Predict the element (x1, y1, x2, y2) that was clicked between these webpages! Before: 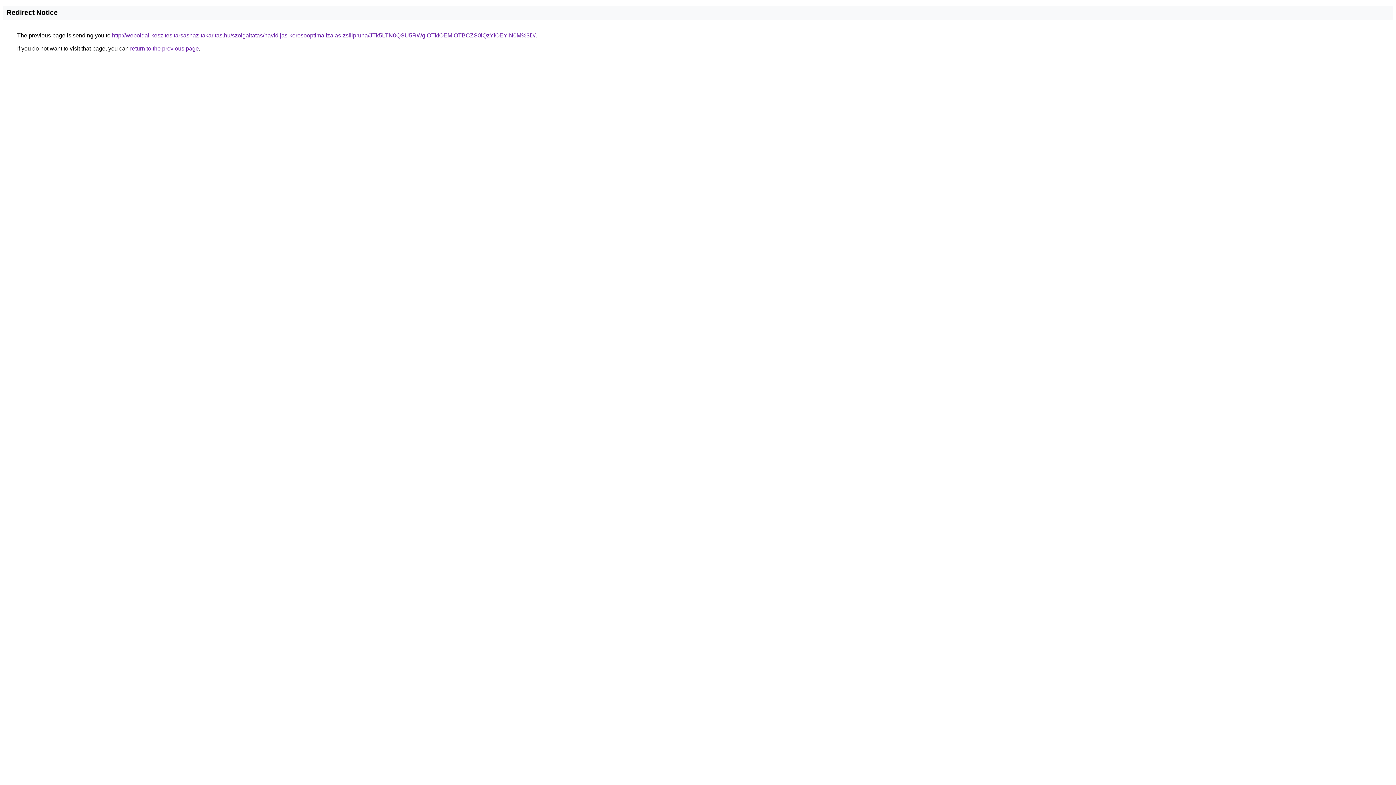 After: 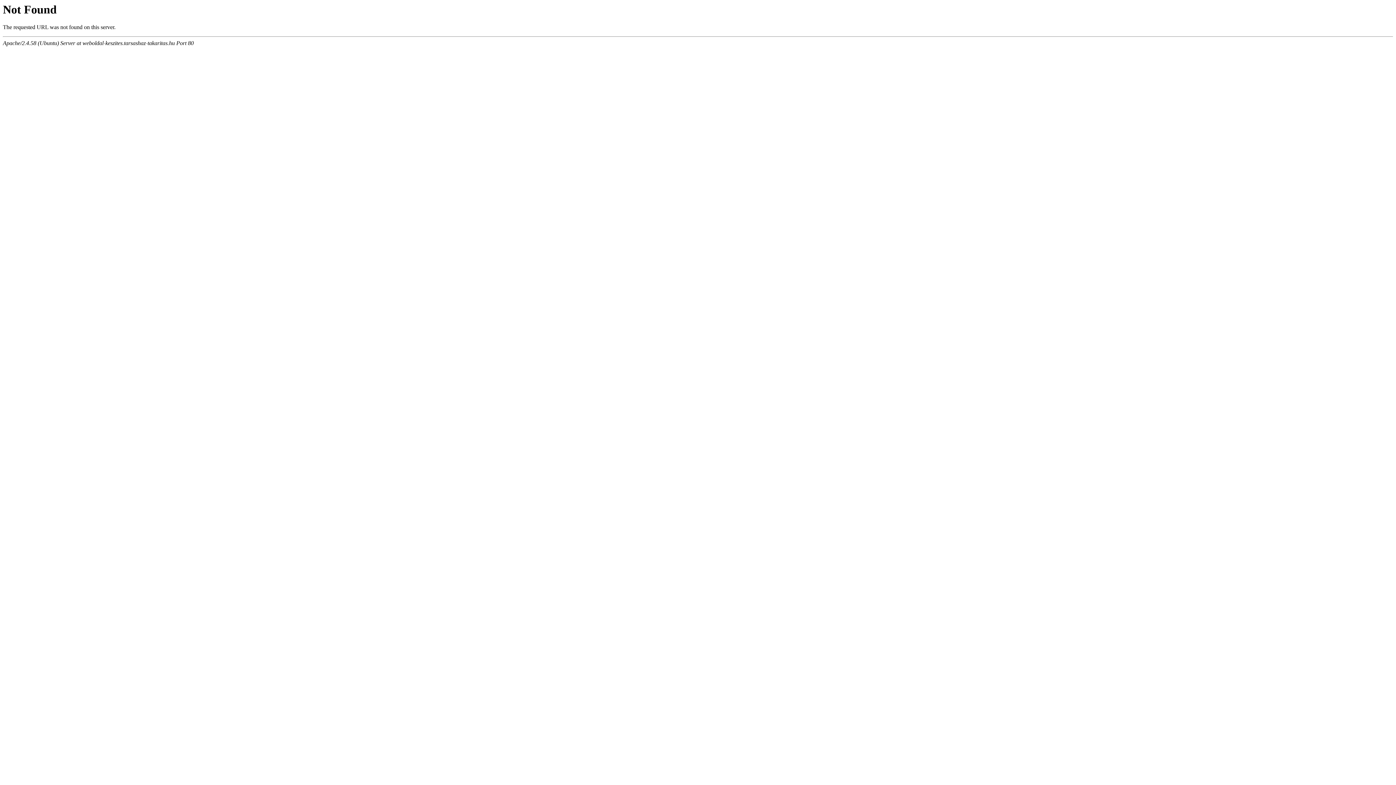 Action: bbox: (112, 32, 535, 38) label: http://weboldal-keszites.tarsashaz-takaritas.hu/szolgaltatas/havidijas-keresooptimalizalas-zsilipruha/JTk5LTN0QSU5RWglOTklOEMlOTBCZS0lQzYlOEYlN0M%3D/